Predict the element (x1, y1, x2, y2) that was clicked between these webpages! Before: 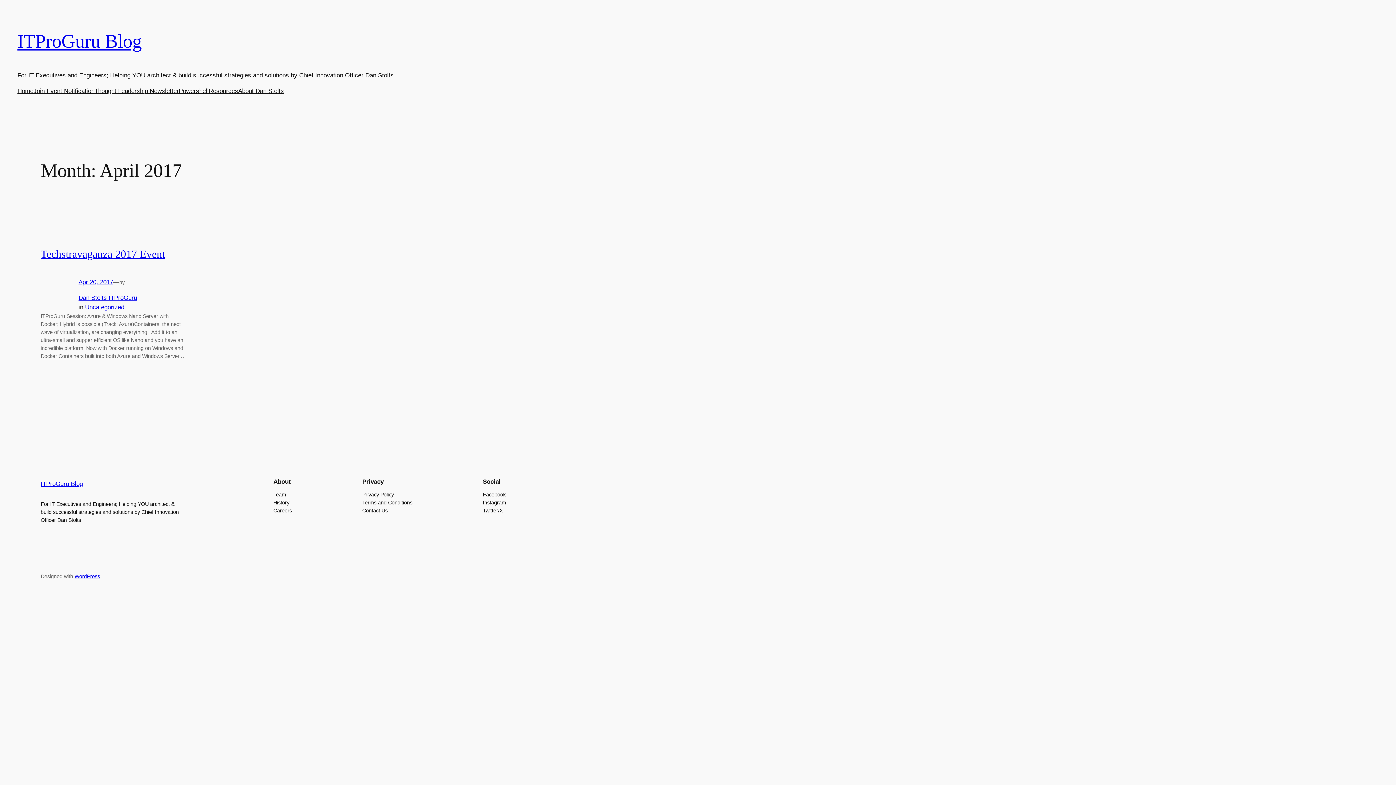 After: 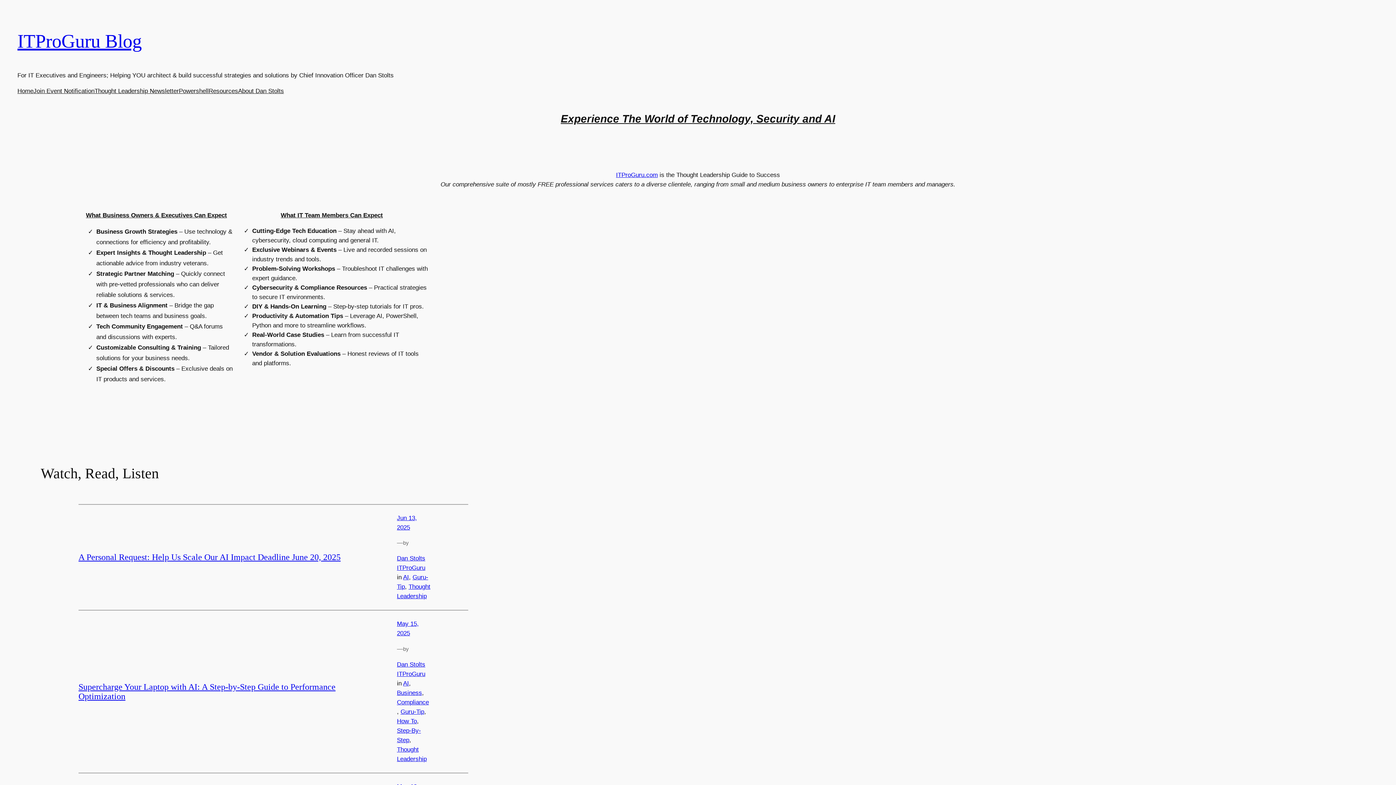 Action: bbox: (17, 30, 141, 51) label: ITProGuru Blog